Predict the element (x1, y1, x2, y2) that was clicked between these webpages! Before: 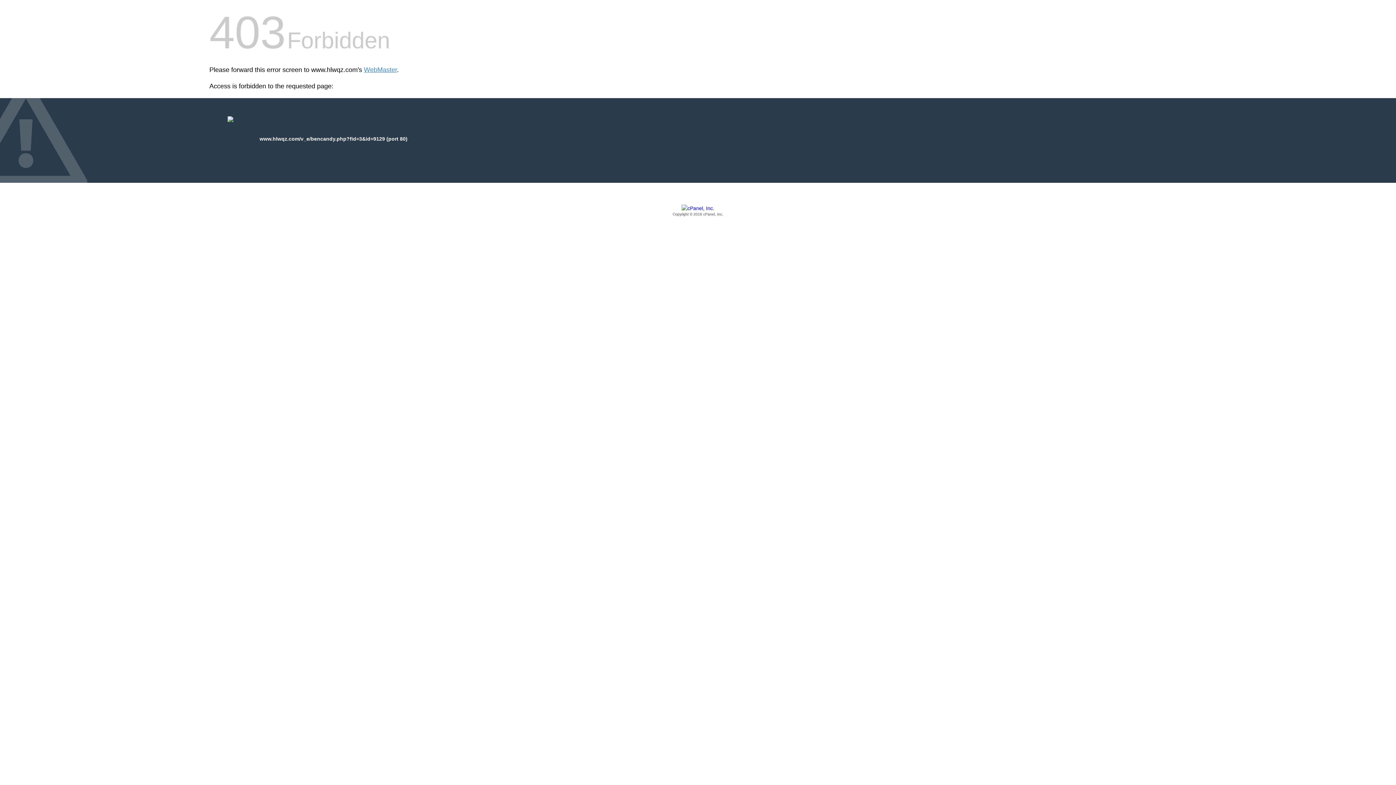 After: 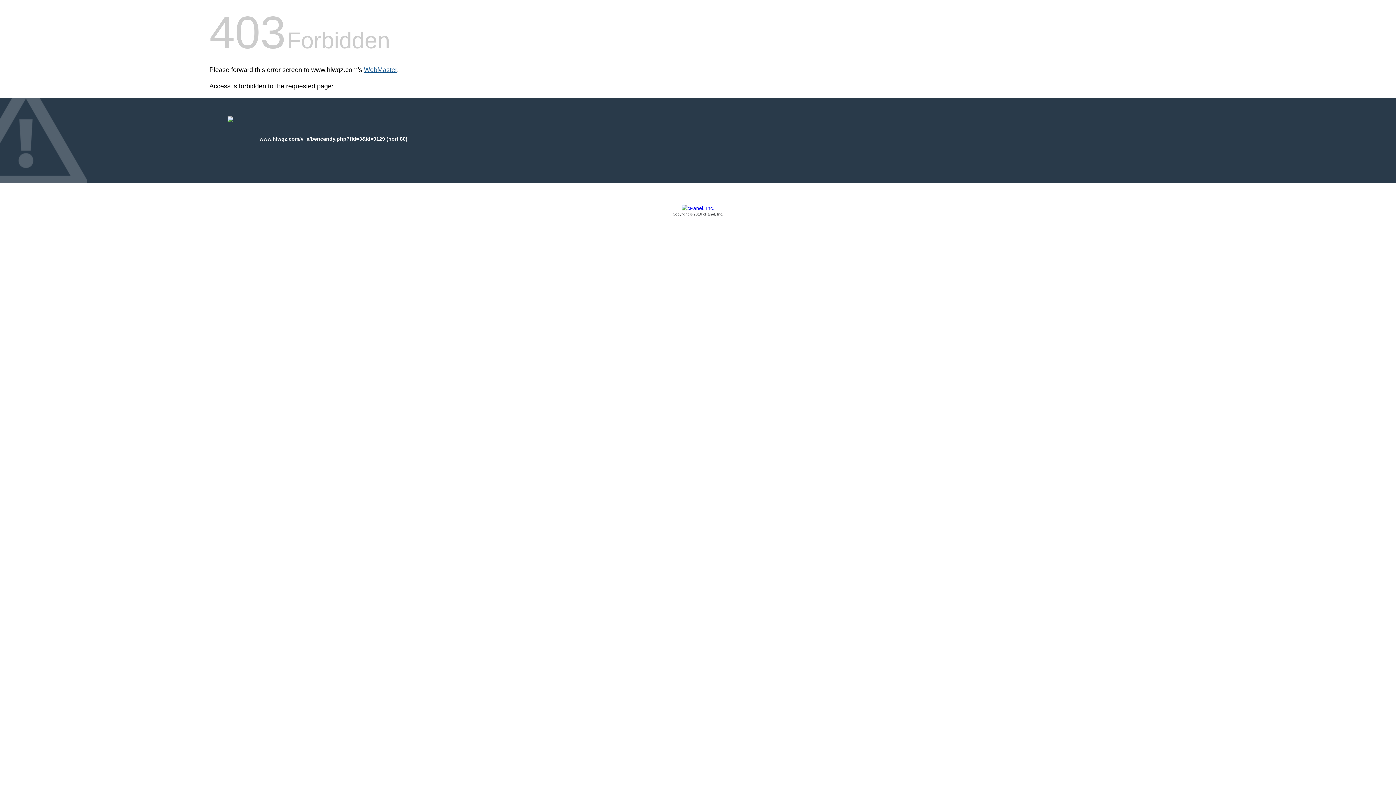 Action: bbox: (364, 66, 397, 73) label: WebMaster